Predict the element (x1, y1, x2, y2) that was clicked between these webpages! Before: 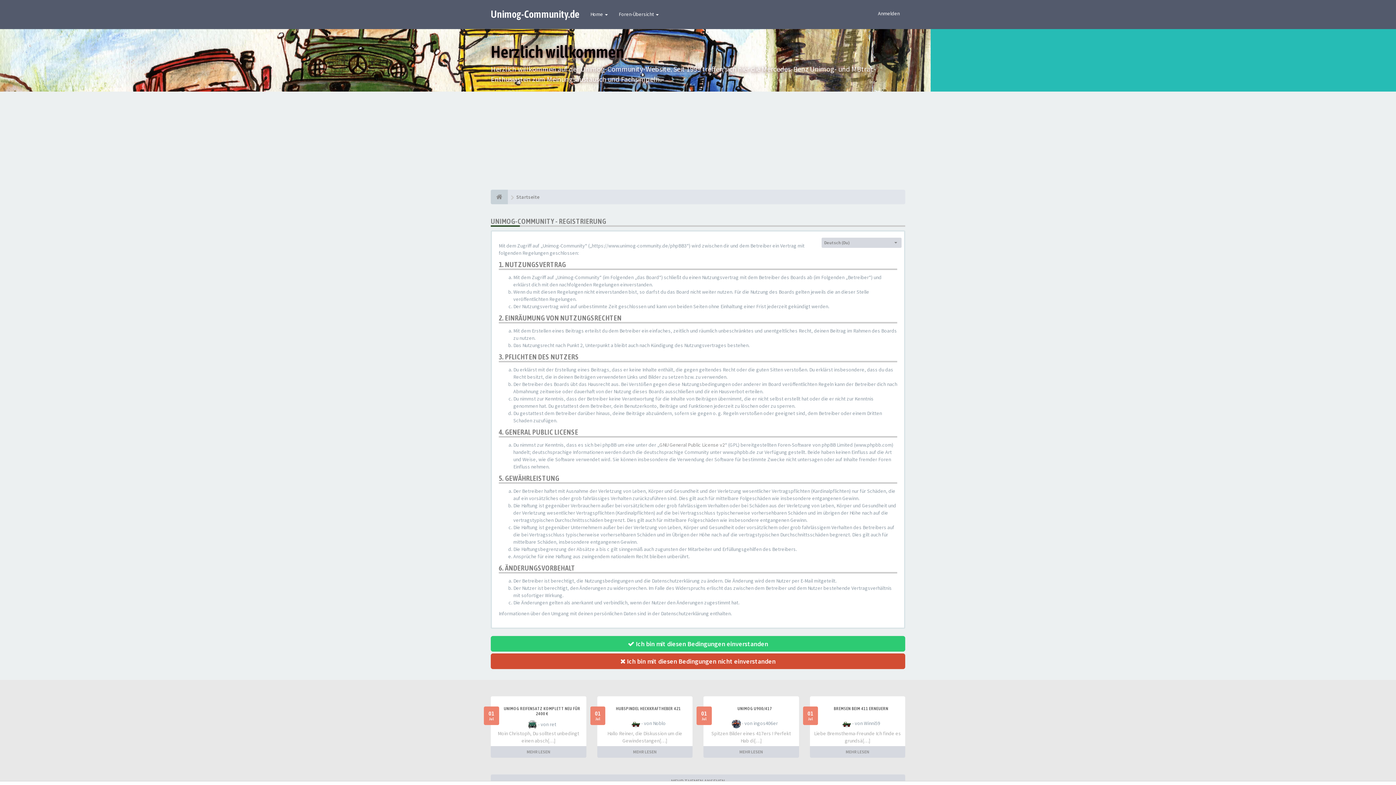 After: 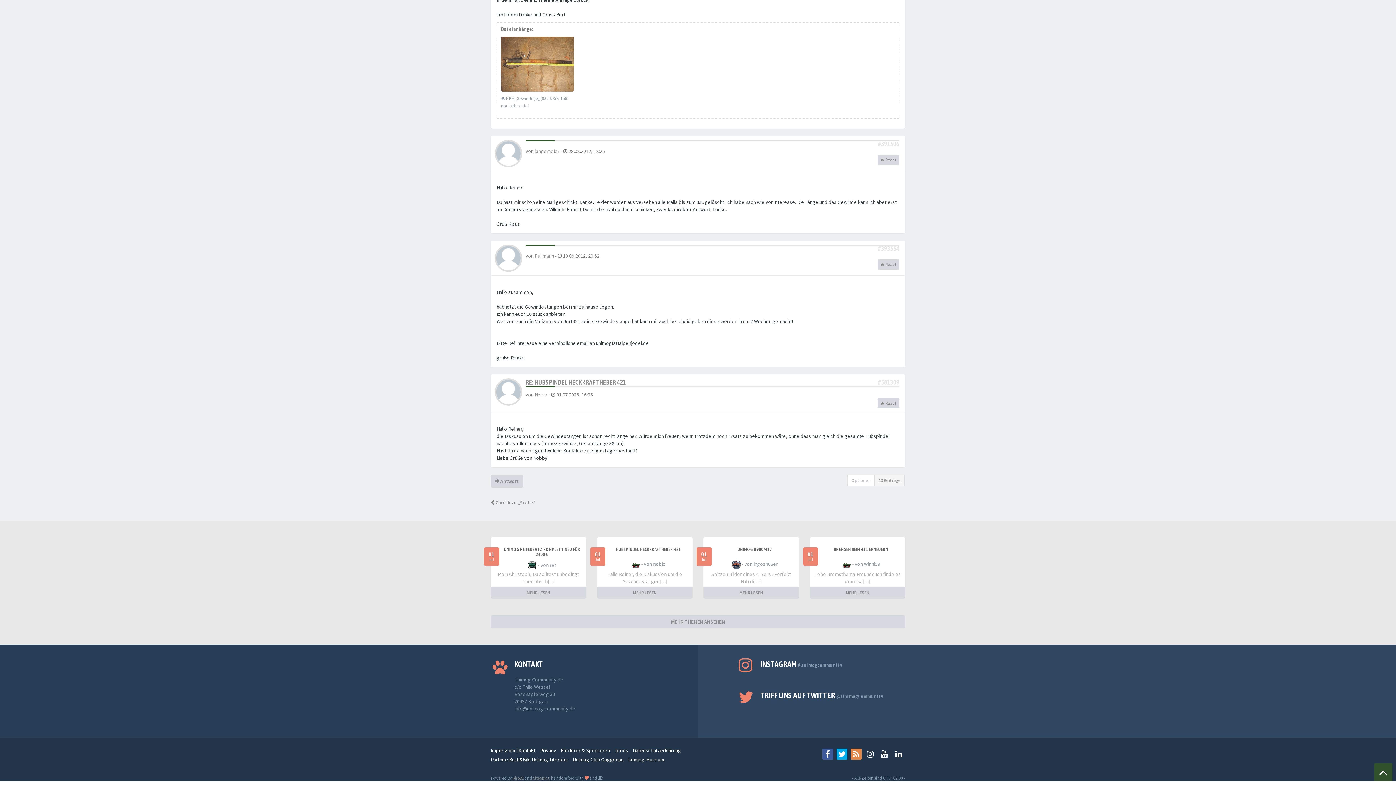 Action: label: MEHR LESEN bbox: (597, 748, 692, 756)